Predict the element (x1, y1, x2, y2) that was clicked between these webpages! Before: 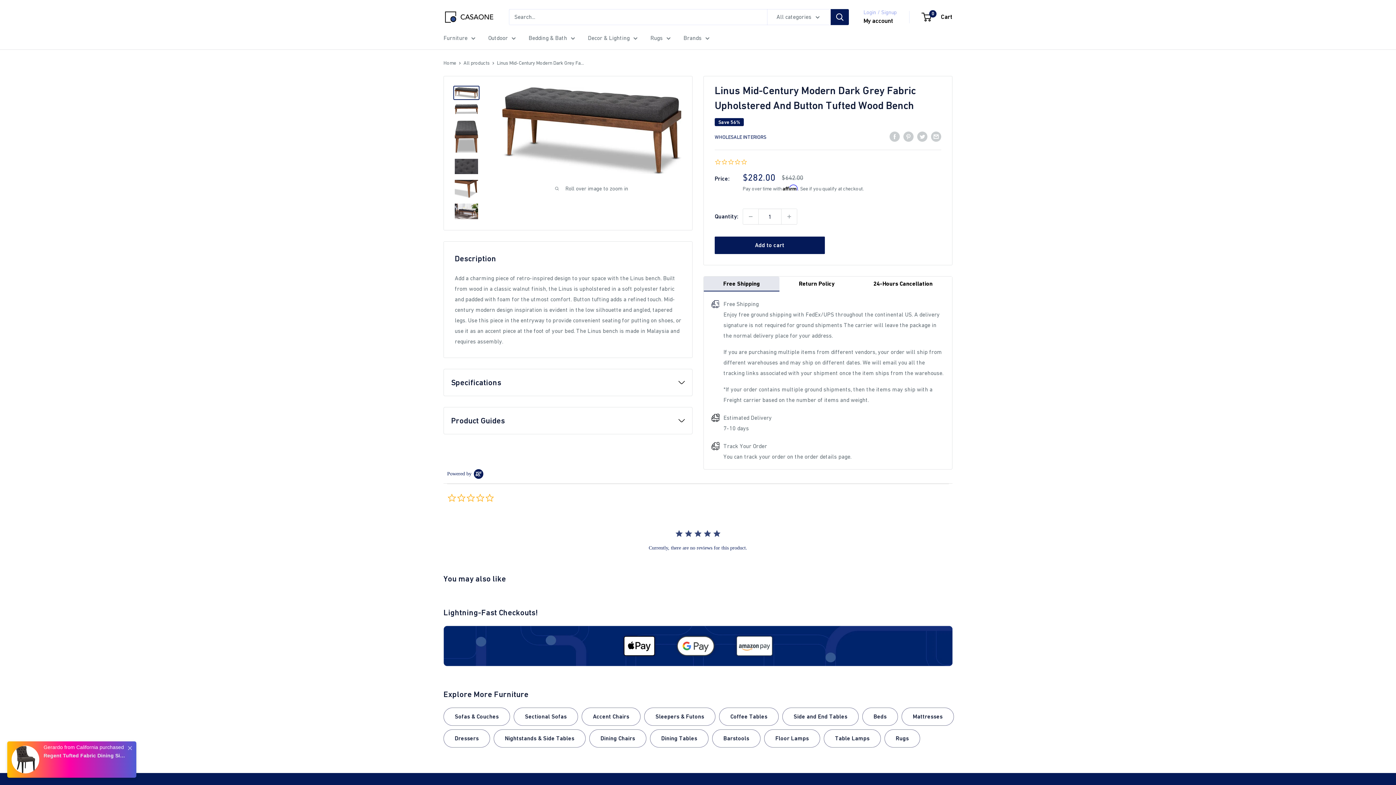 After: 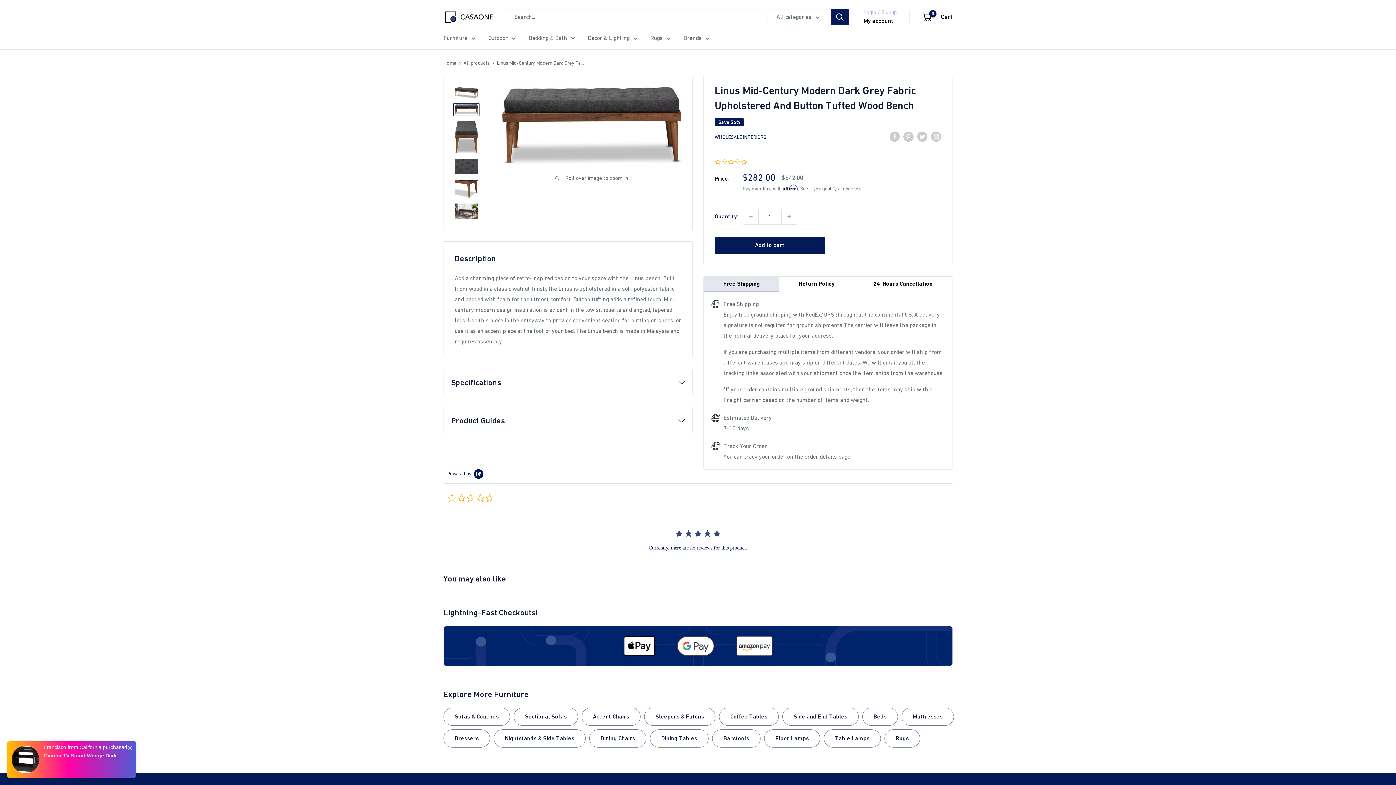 Action: bbox: (453, 102, 479, 116)